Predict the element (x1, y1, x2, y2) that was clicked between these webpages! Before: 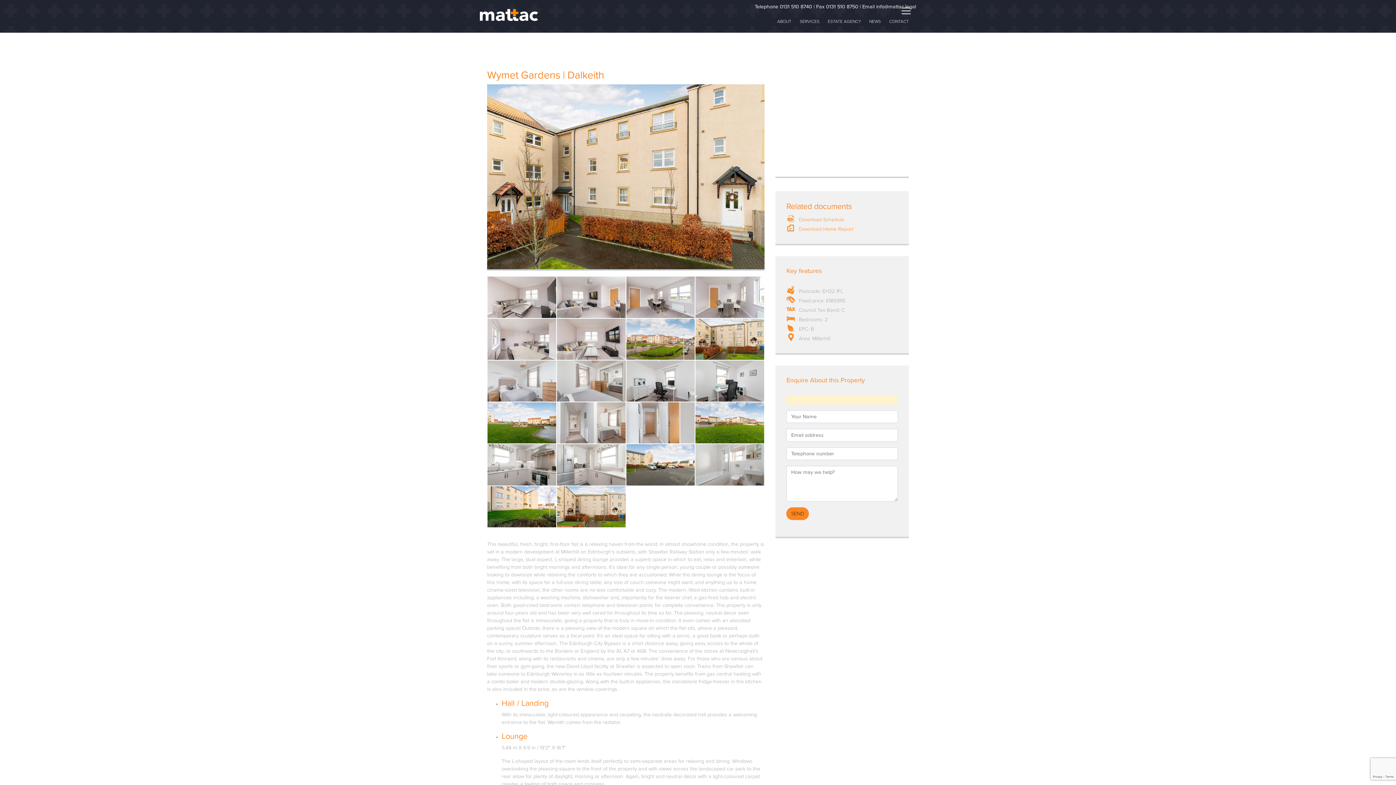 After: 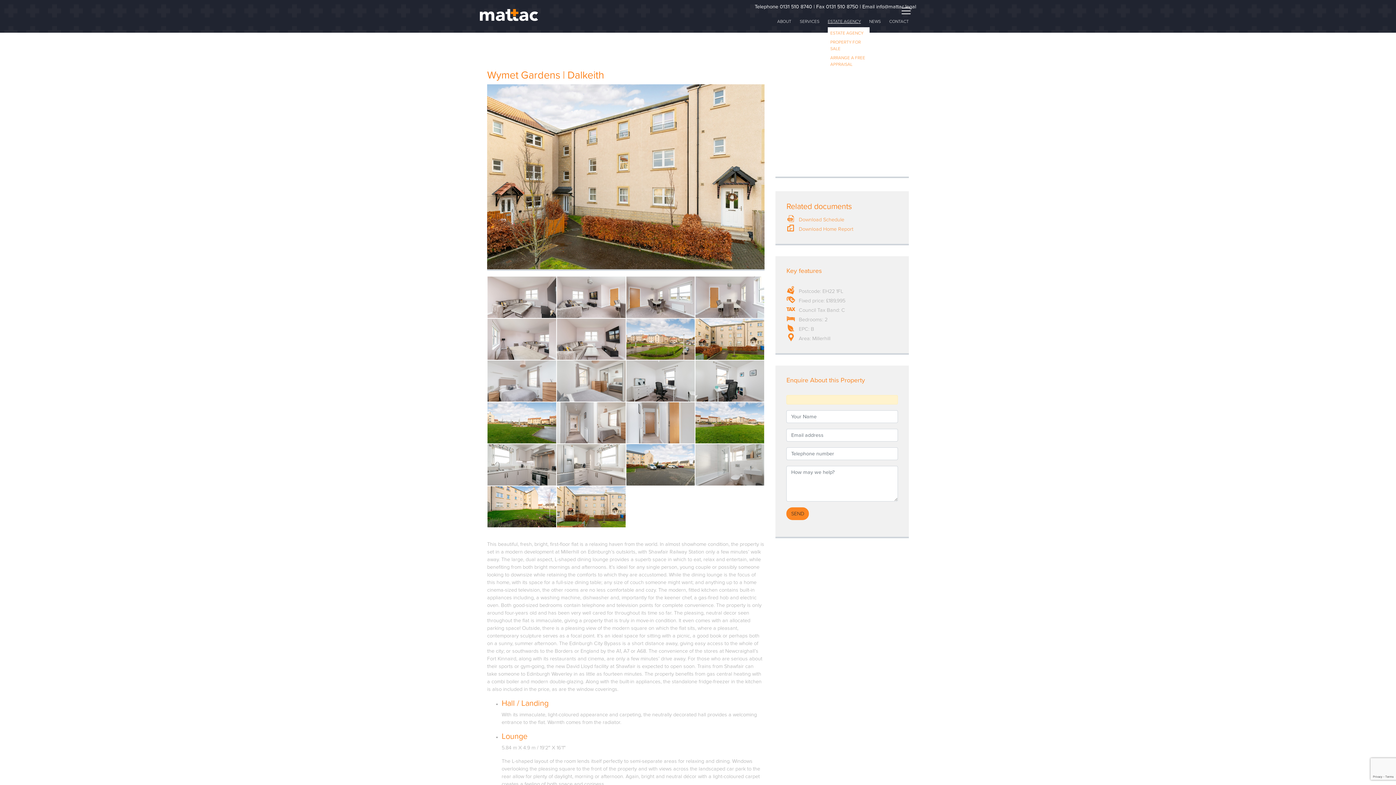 Action: label: ESTATE AGENCY bbox: (828, 18, 861, 24)